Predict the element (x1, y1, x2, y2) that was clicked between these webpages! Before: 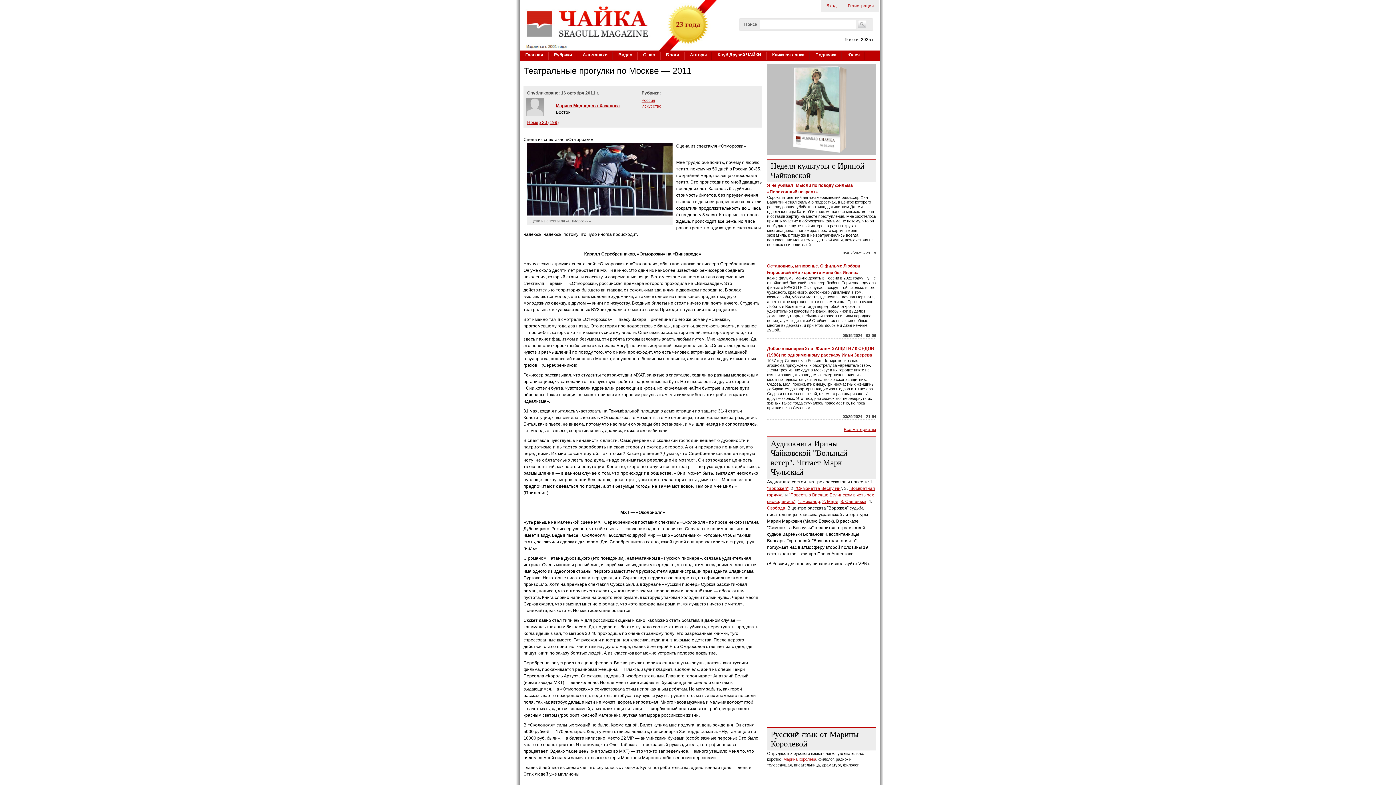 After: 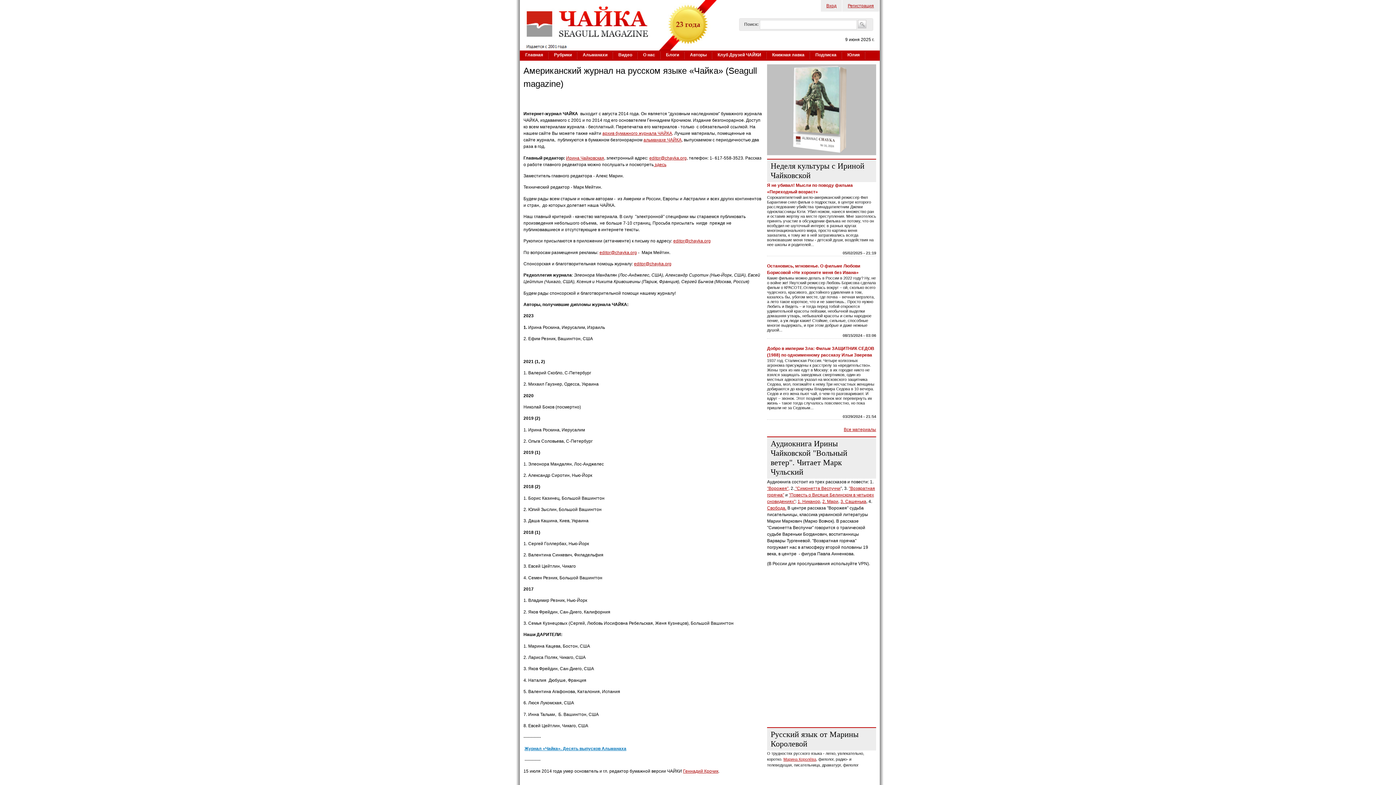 Action: bbox: (637, 50, 660, 60) label: О нас